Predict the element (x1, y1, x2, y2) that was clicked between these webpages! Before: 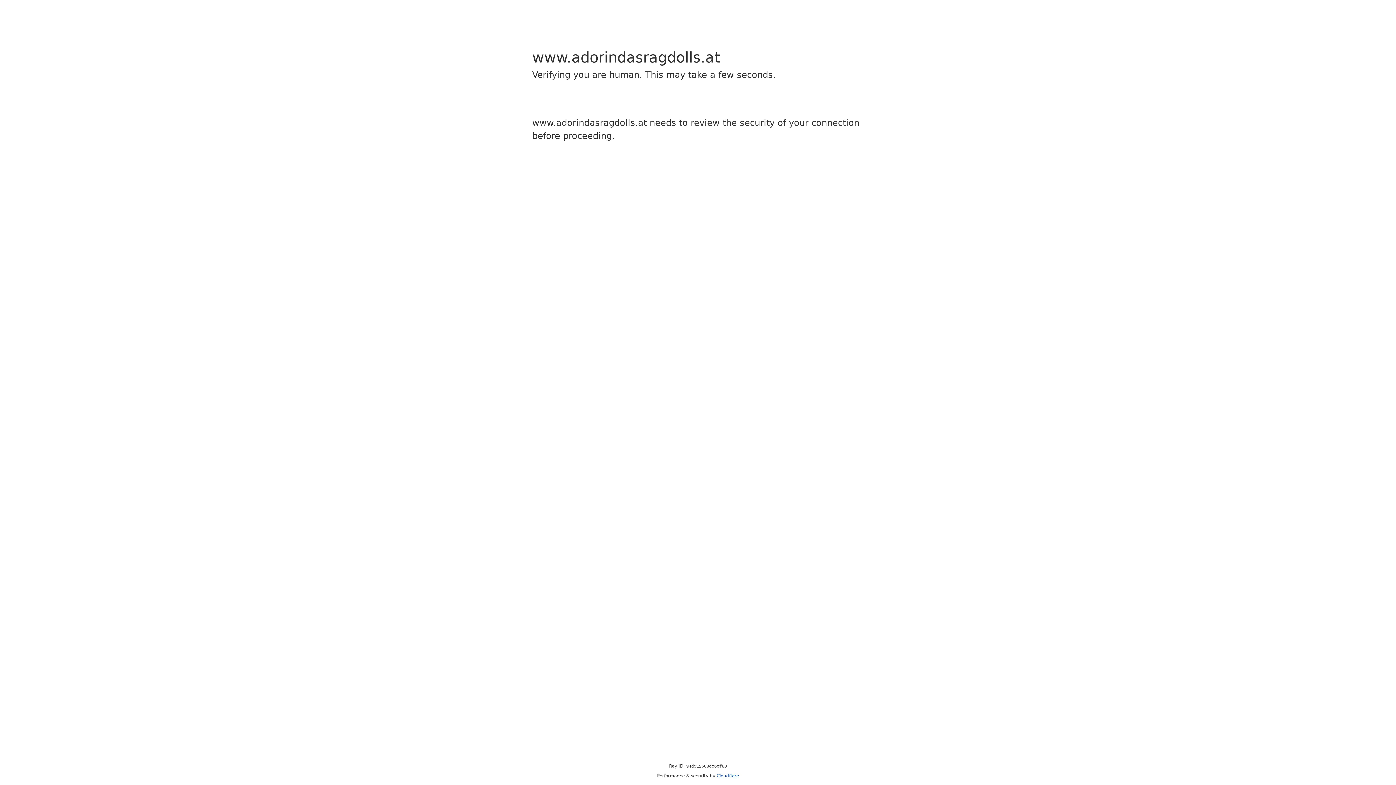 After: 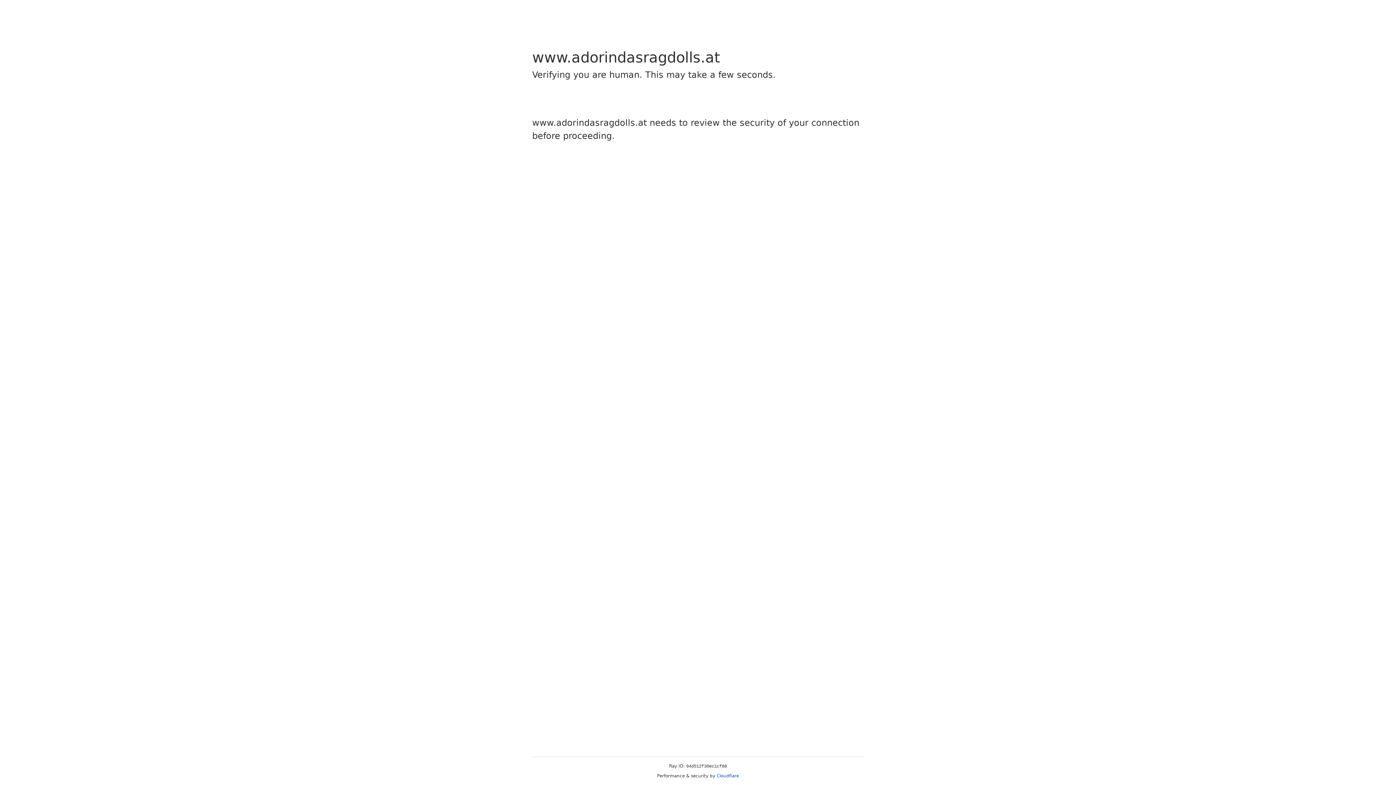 Action: bbox: (716, 773, 739, 778) label: Cloudflare